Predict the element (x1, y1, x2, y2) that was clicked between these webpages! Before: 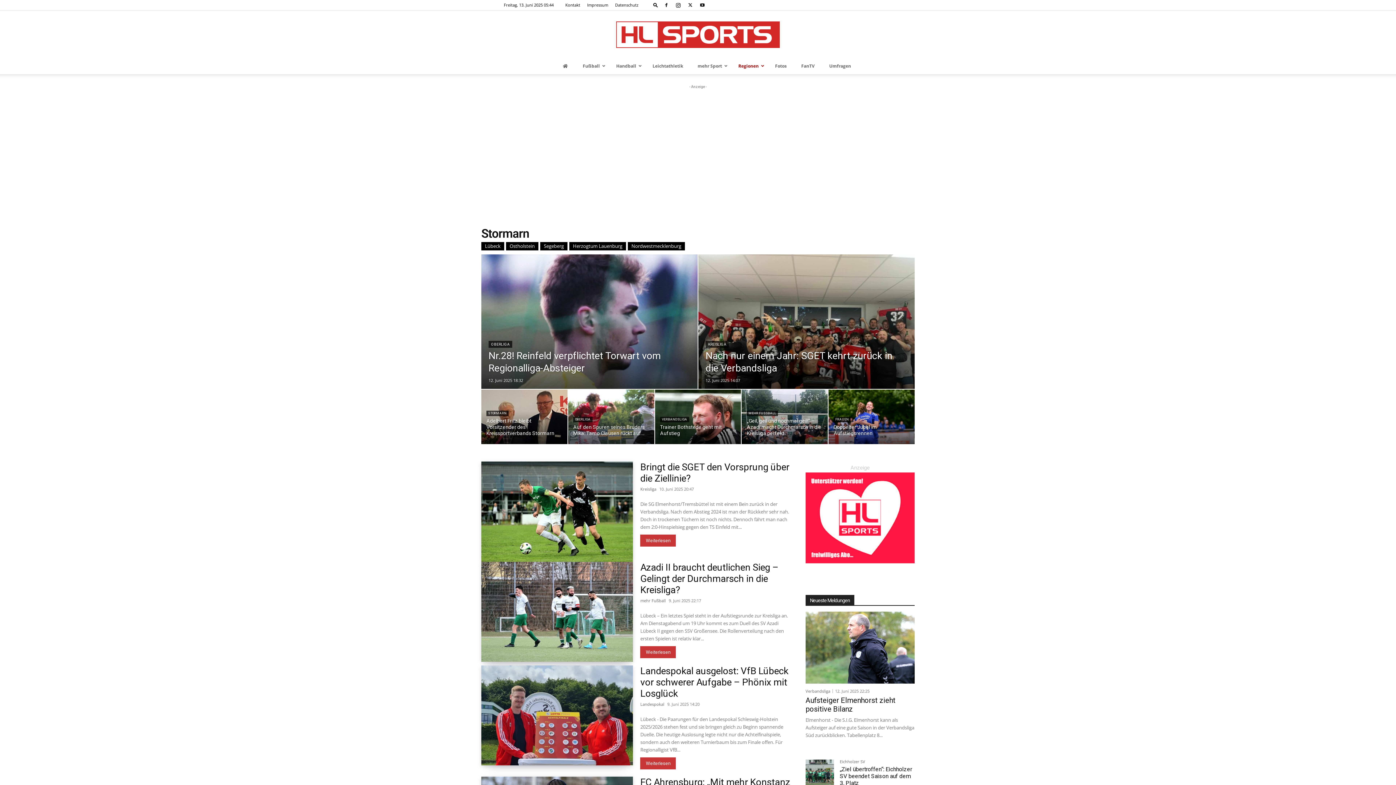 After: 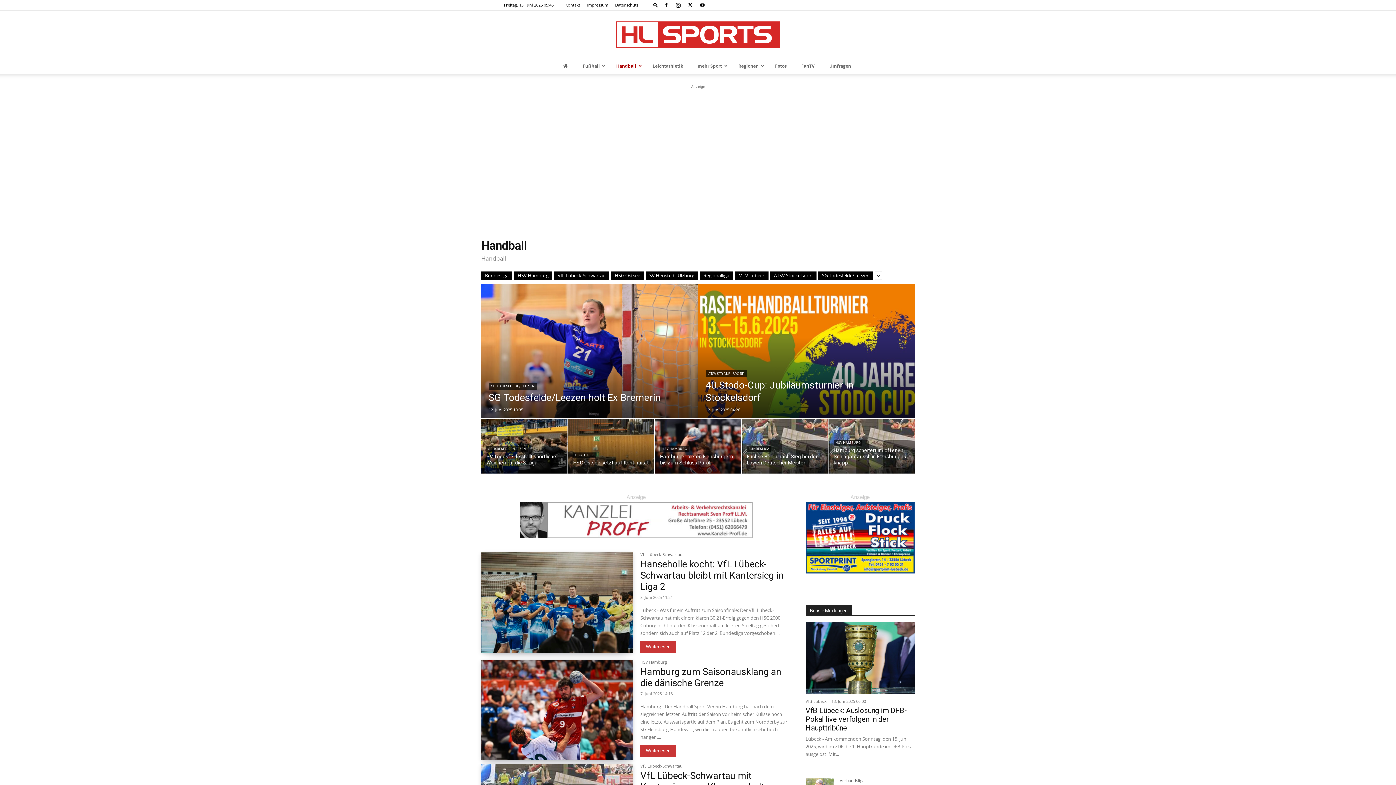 Action: label: Handball bbox: (609, 57, 645, 74)